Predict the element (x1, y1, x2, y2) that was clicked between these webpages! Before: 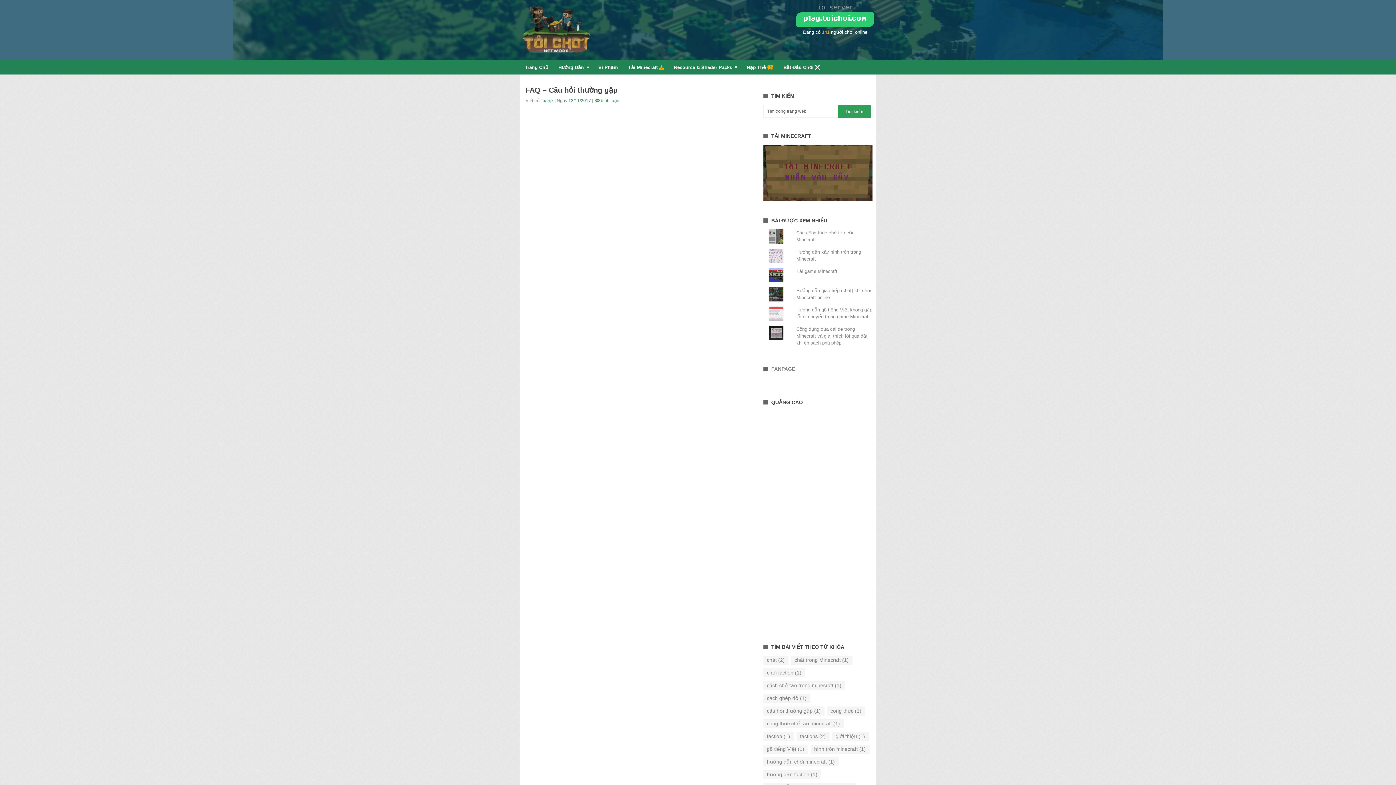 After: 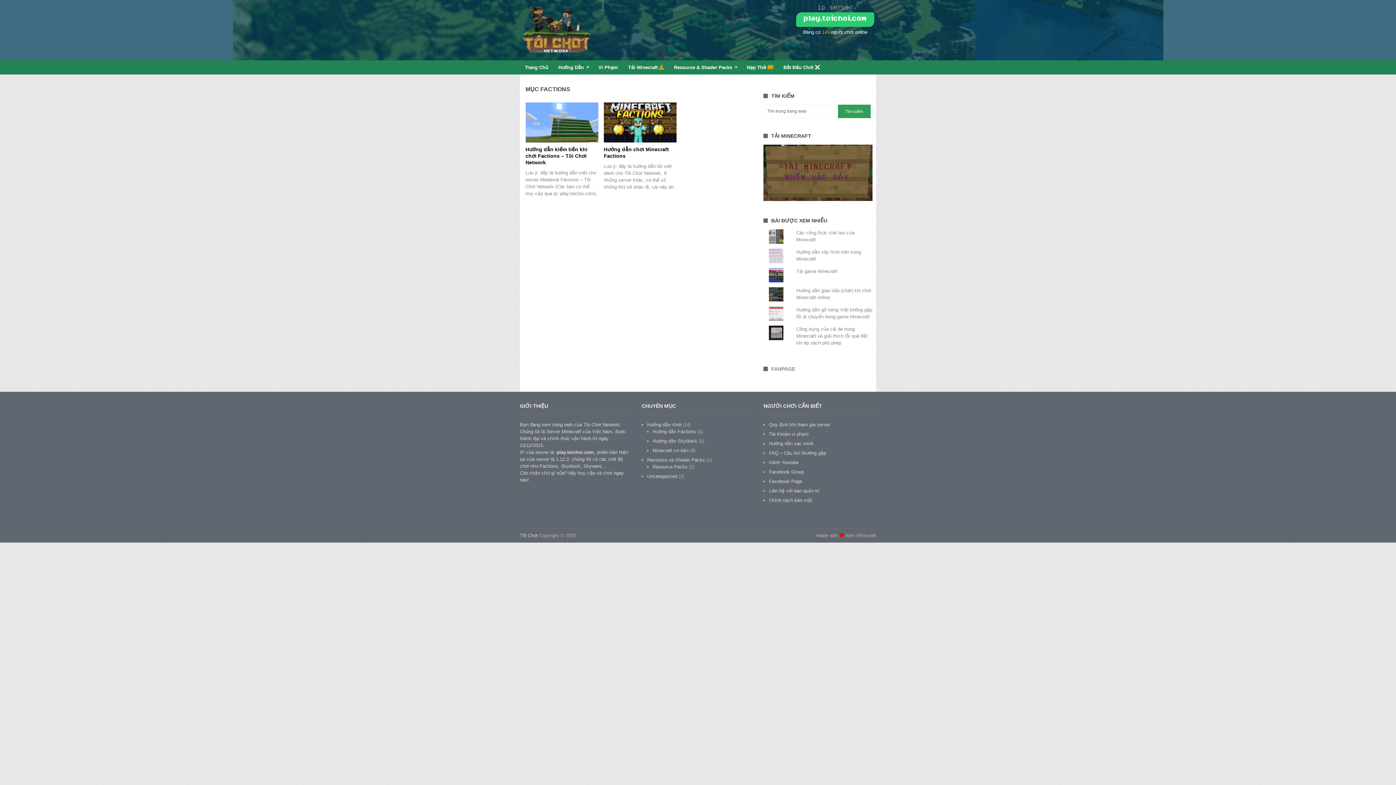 Action: bbox: (796, 732, 829, 741) label: factions (2 mục)